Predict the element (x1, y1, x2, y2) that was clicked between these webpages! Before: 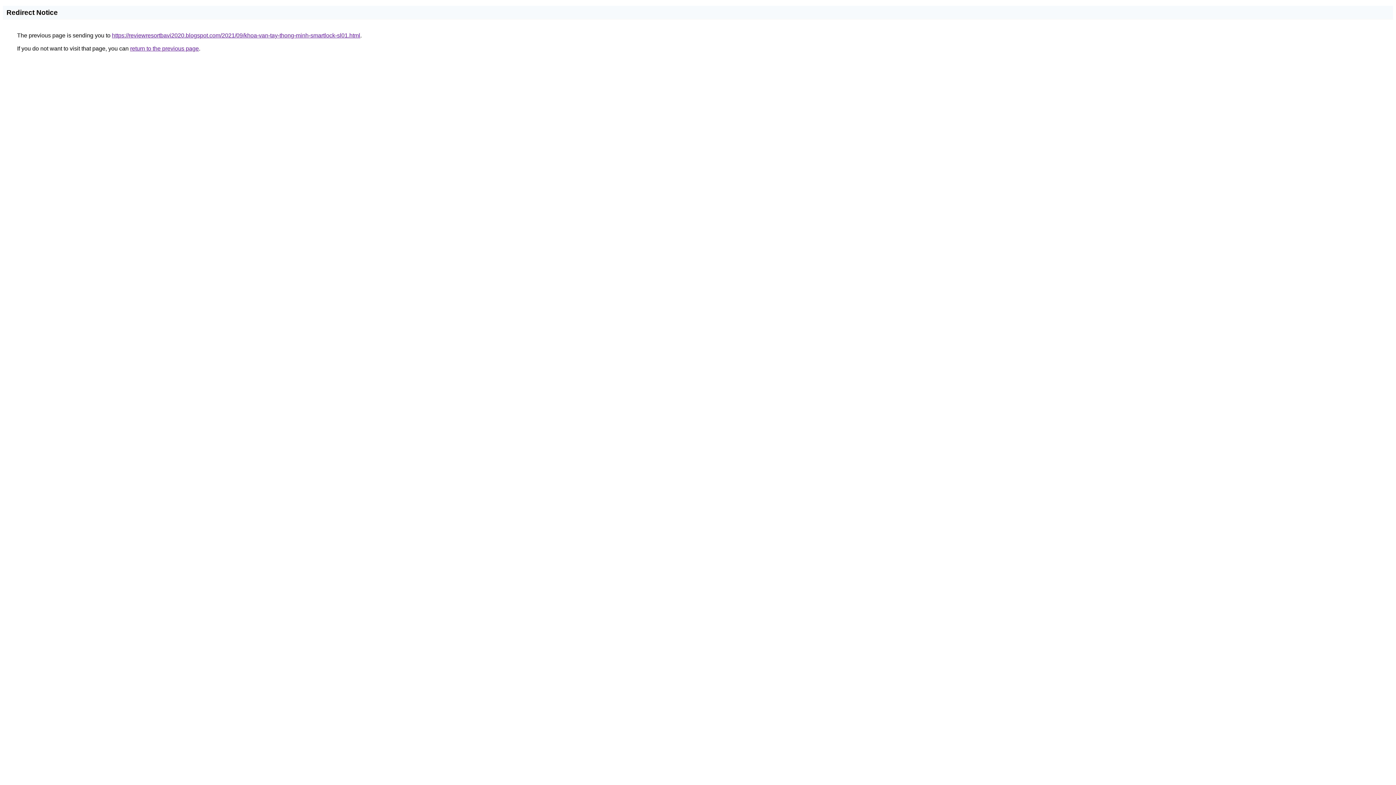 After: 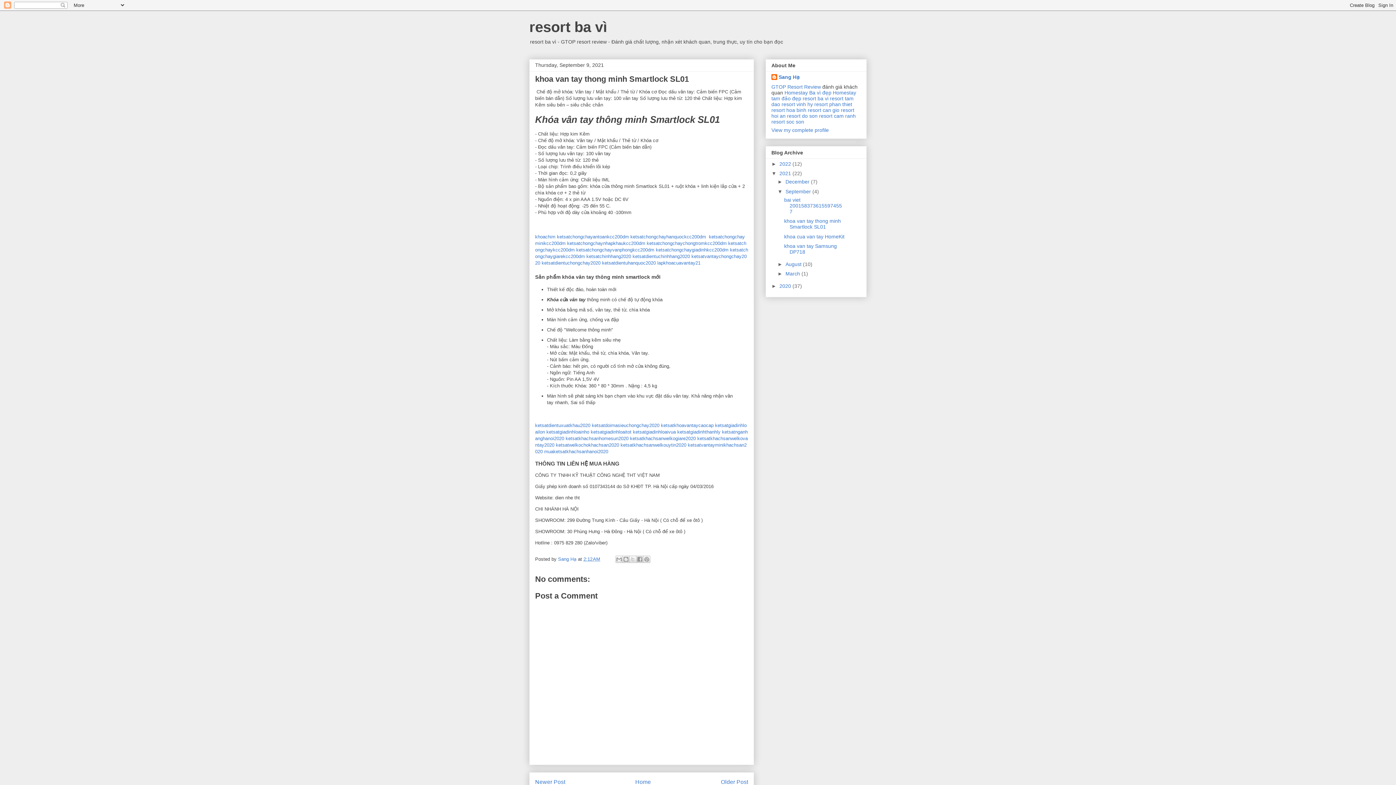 Action: bbox: (112, 32, 360, 38) label: https://reviewresortbavi2020.blogspot.com/2021/09/khoa-van-tay-thong-minh-smartlock-sl01.html